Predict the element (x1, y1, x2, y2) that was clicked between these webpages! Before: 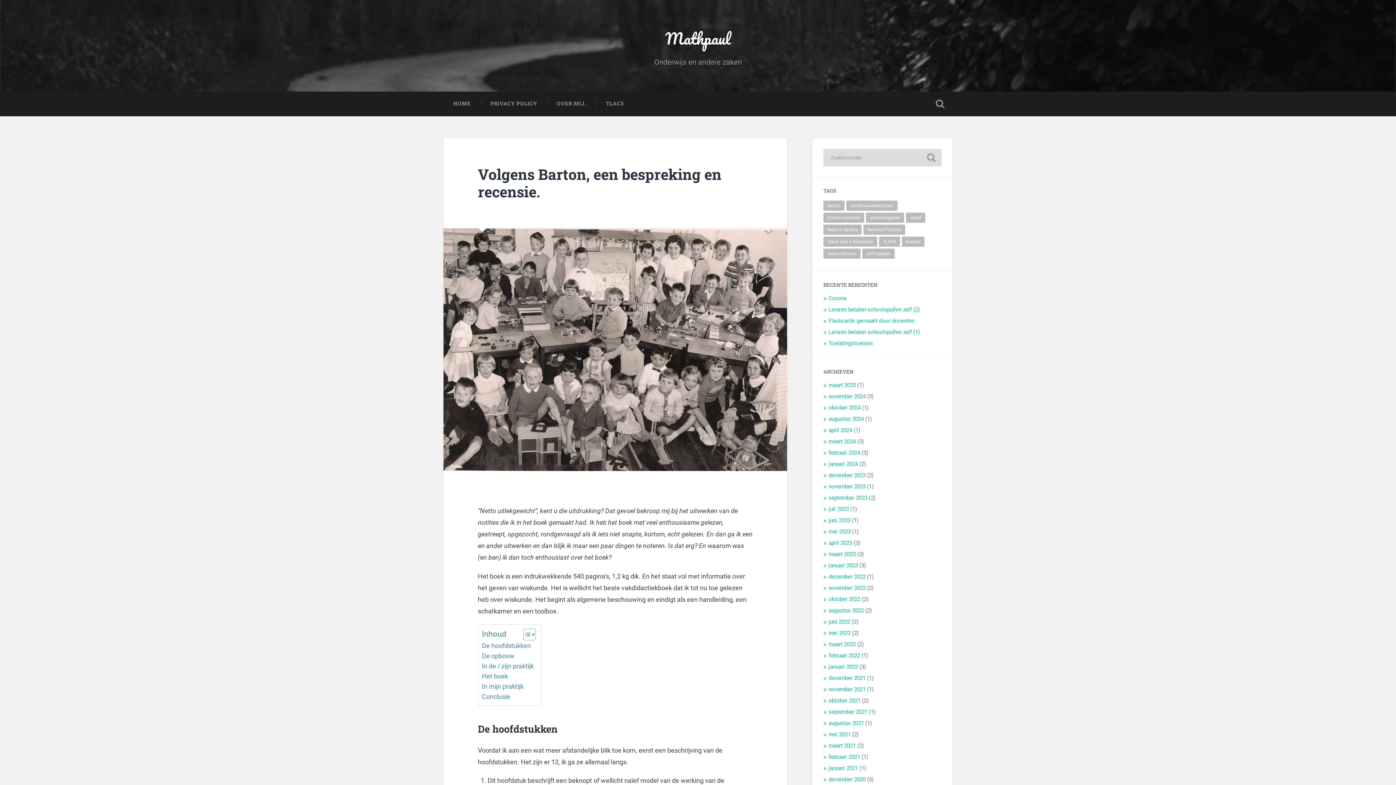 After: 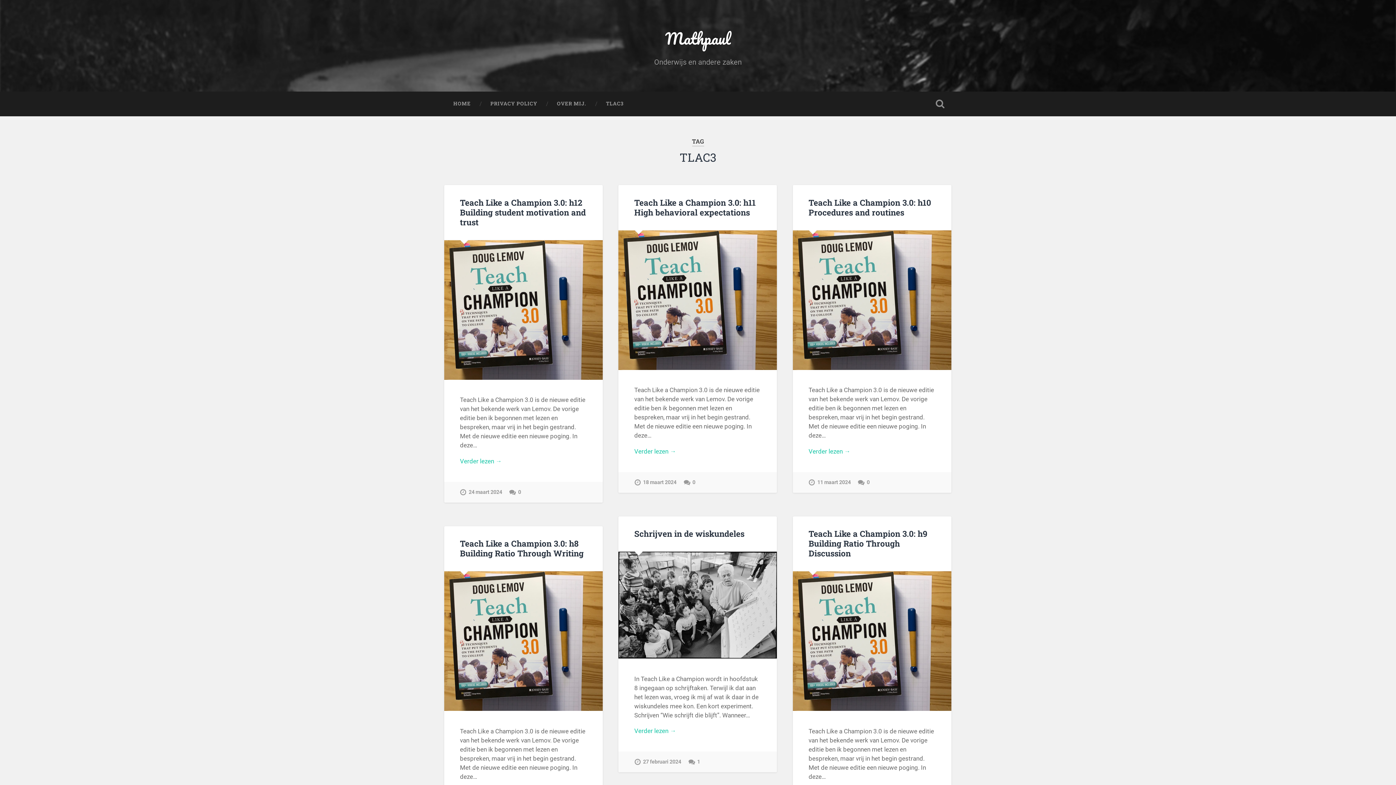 Action: label: TLAC3 (15 items) bbox: (879, 236, 900, 246)